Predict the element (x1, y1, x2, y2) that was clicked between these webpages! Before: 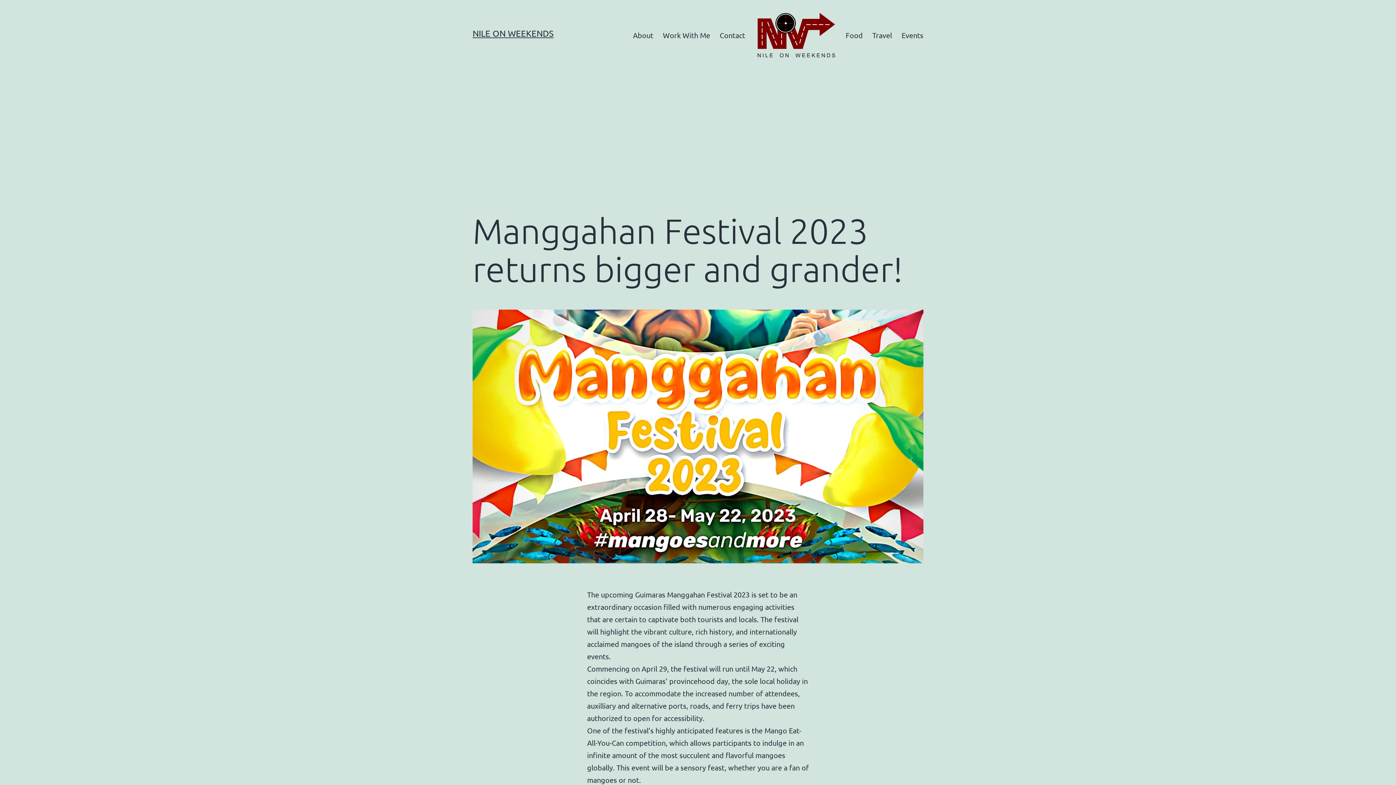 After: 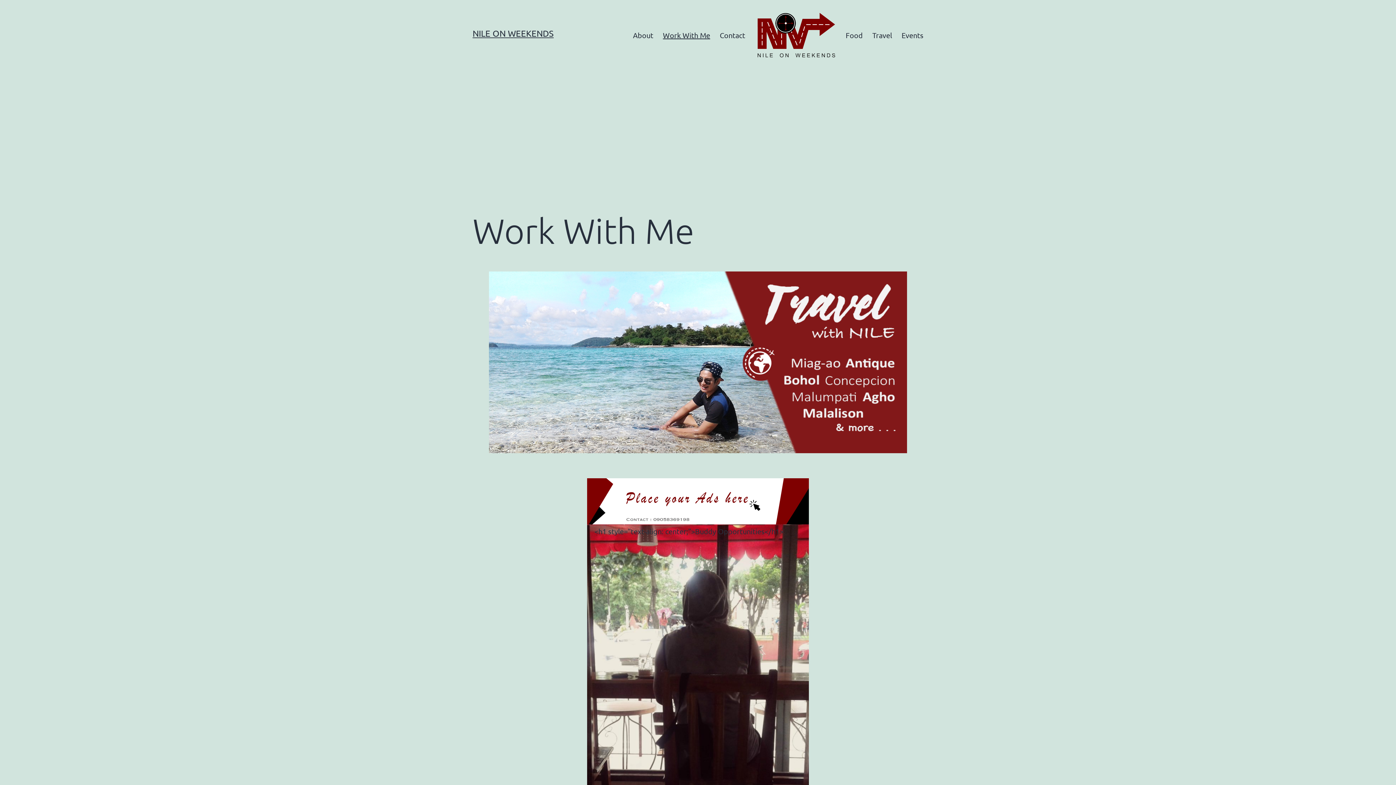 Action: bbox: (658, 26, 715, 48) label: Work With Me